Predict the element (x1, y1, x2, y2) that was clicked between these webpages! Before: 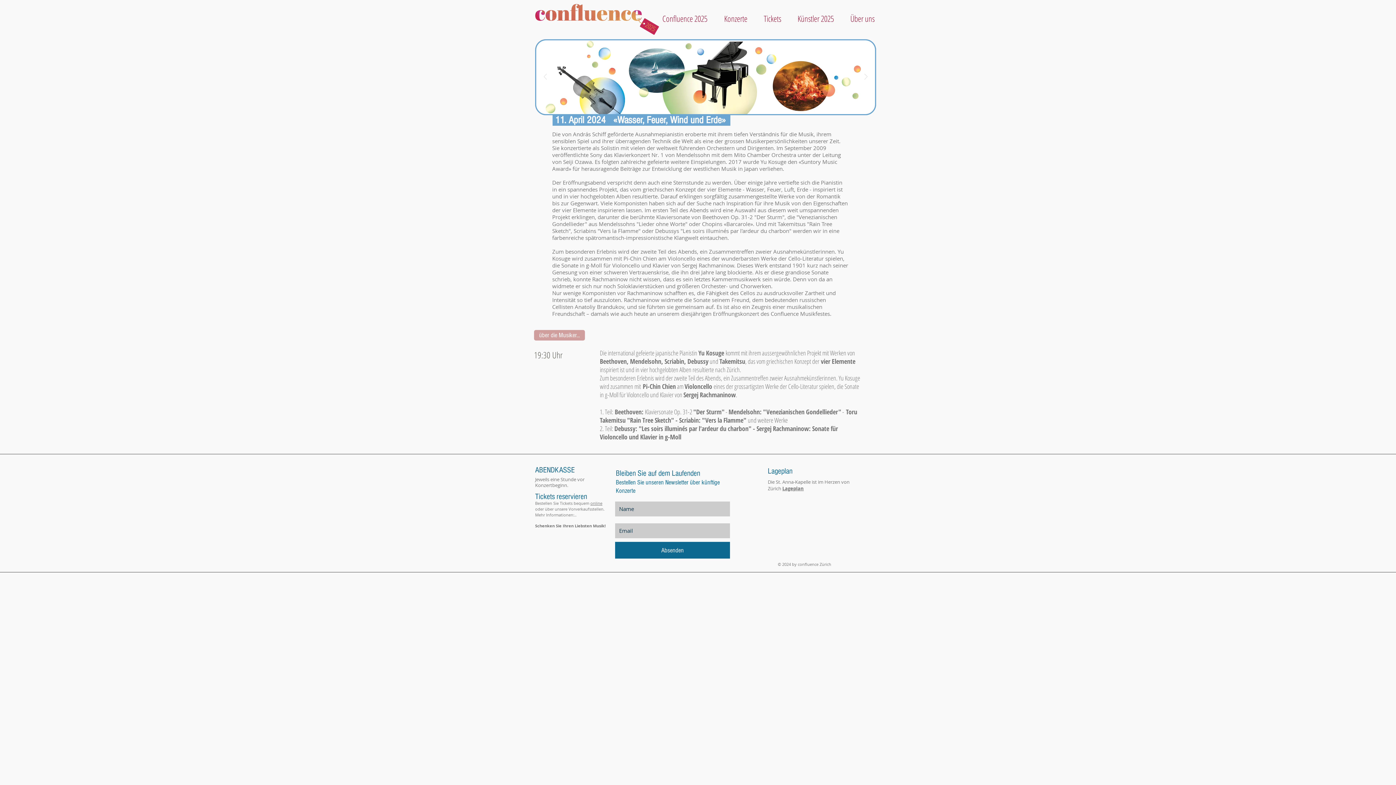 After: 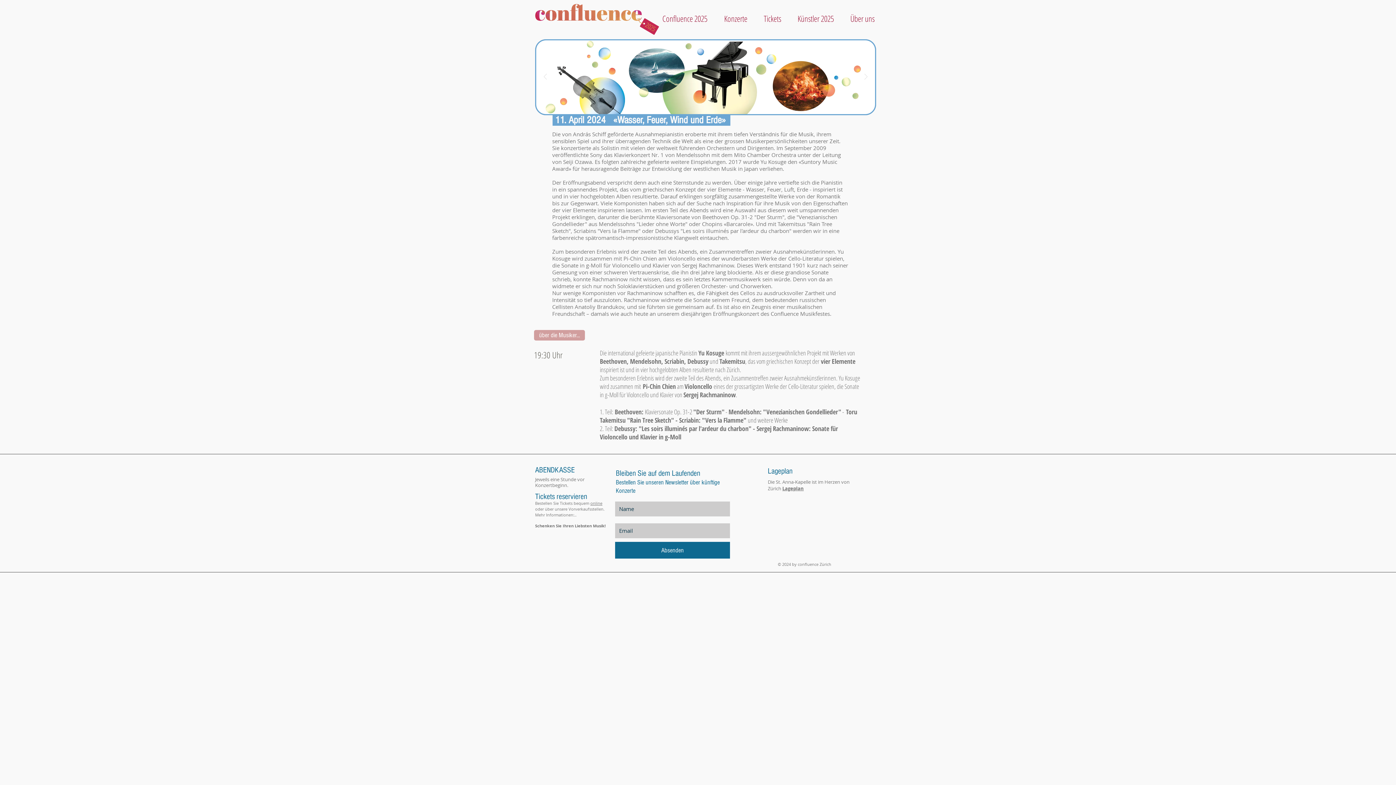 Action: bbox: (720, 10, 760, 26) label: Konzerte